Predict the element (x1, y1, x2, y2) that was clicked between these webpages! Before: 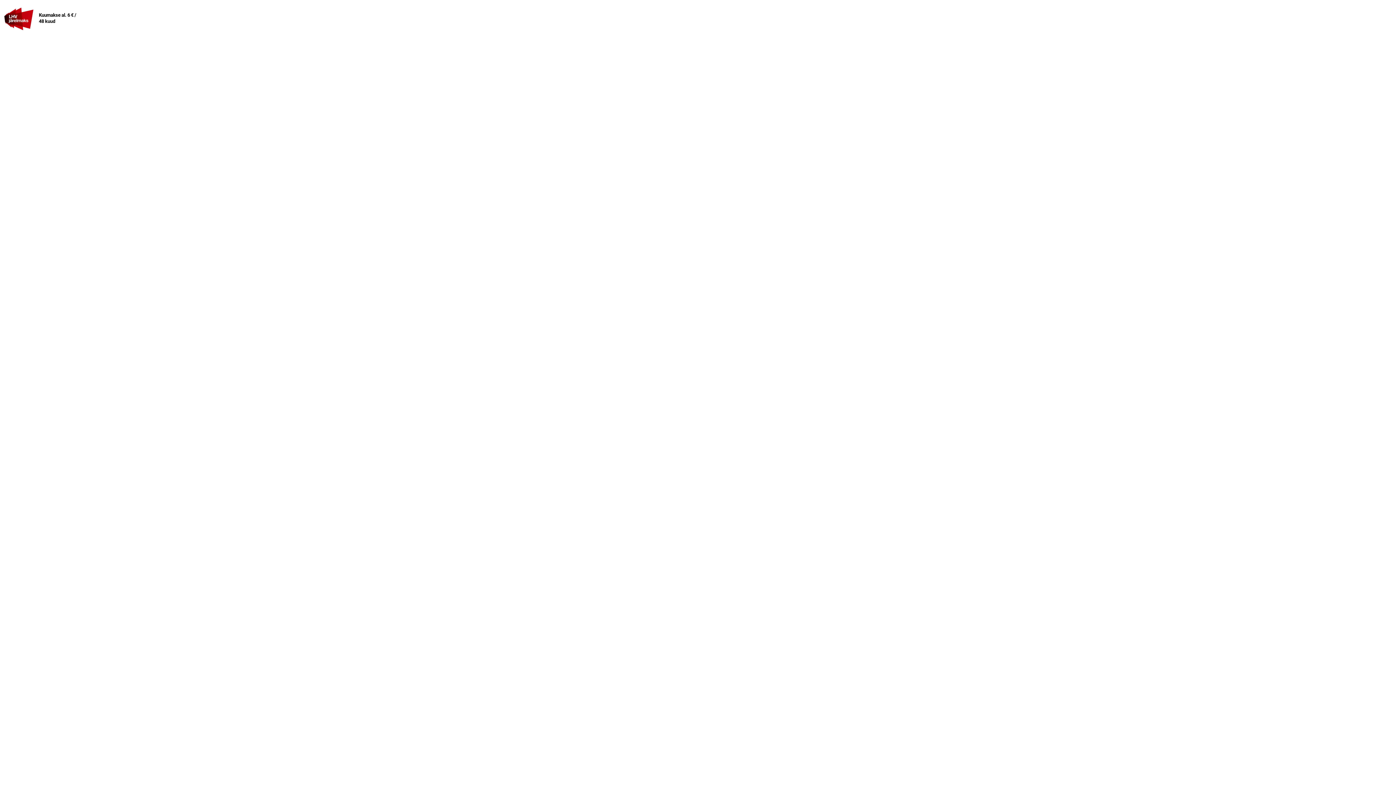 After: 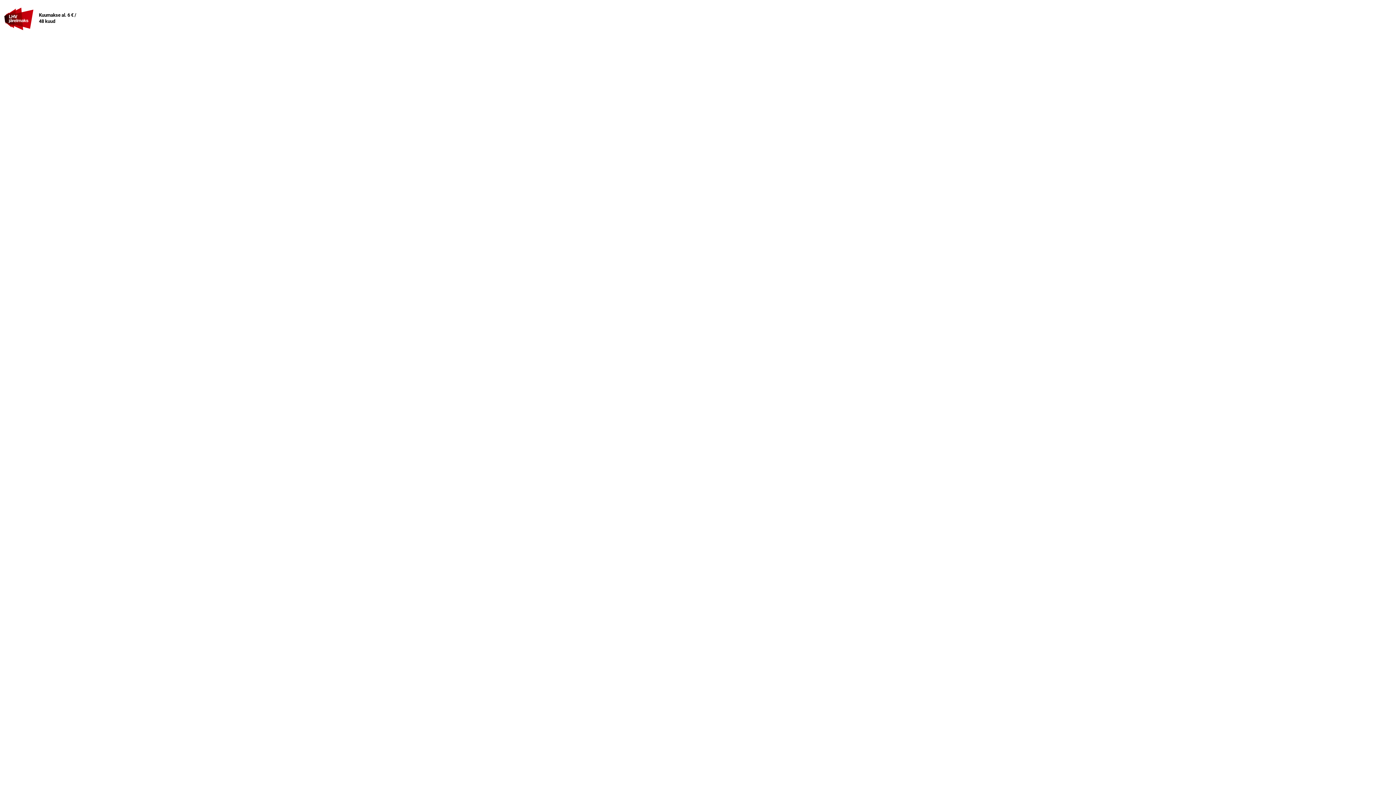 Action: label: Kuumakse al.6 € / 48kuud bbox: (4, 4, 95, 11)